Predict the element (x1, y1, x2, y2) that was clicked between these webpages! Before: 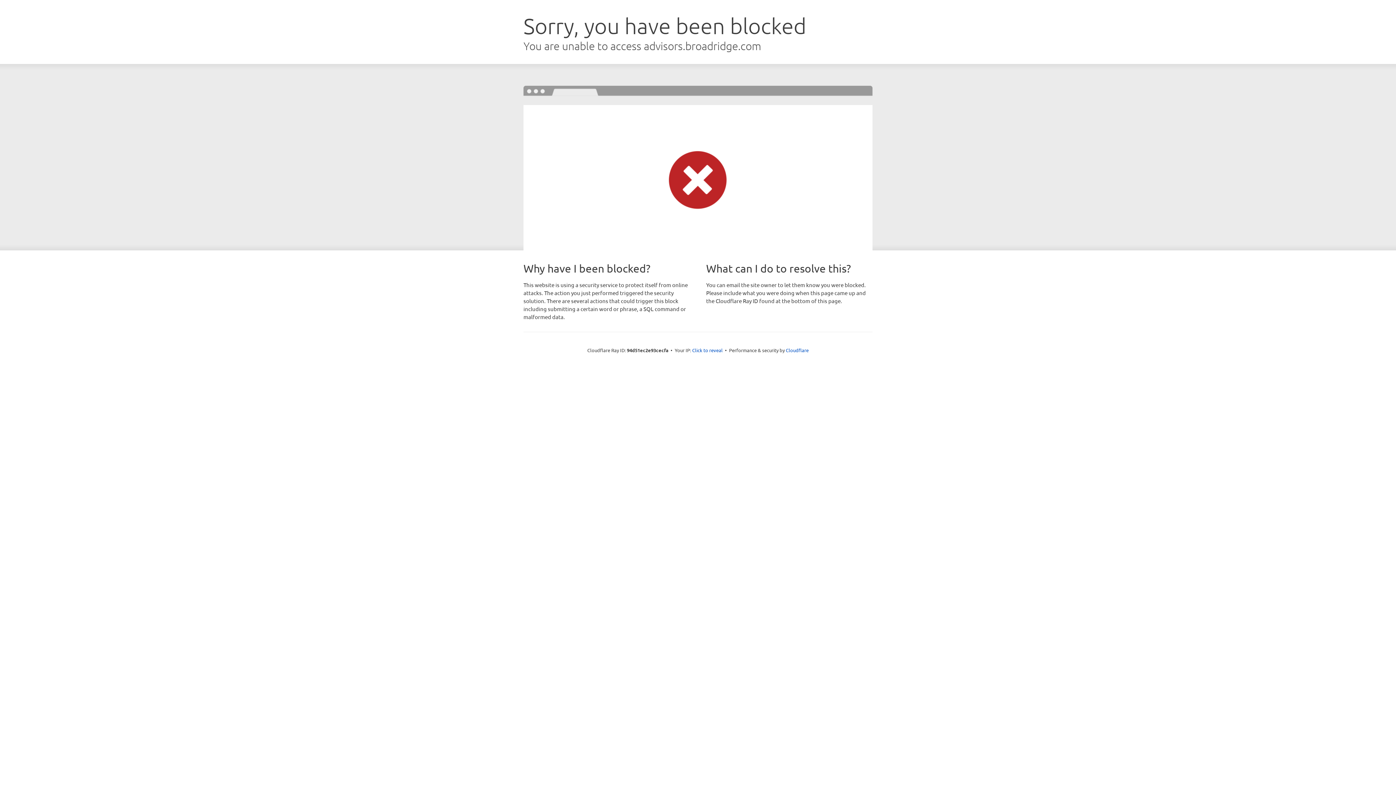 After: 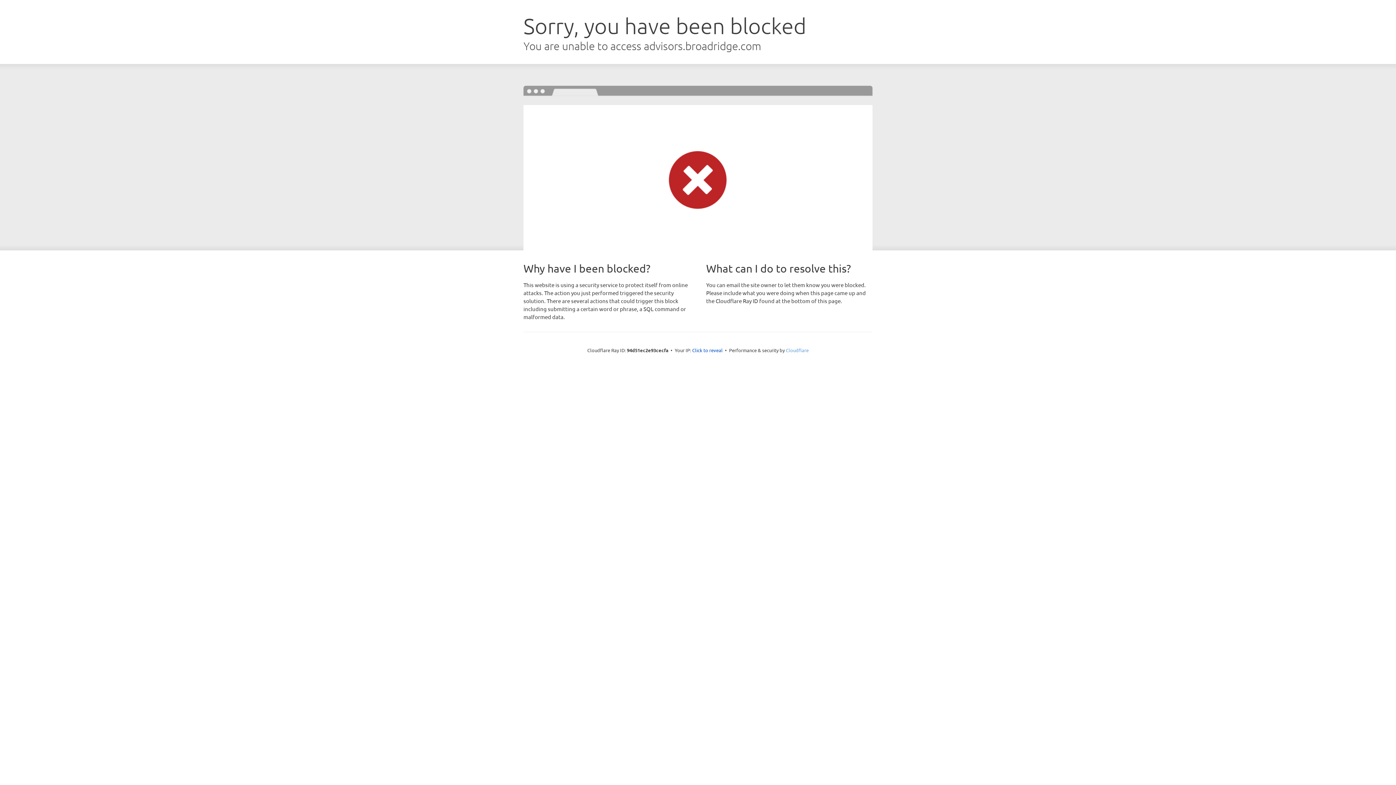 Action: bbox: (786, 347, 808, 353) label: Cloudflare